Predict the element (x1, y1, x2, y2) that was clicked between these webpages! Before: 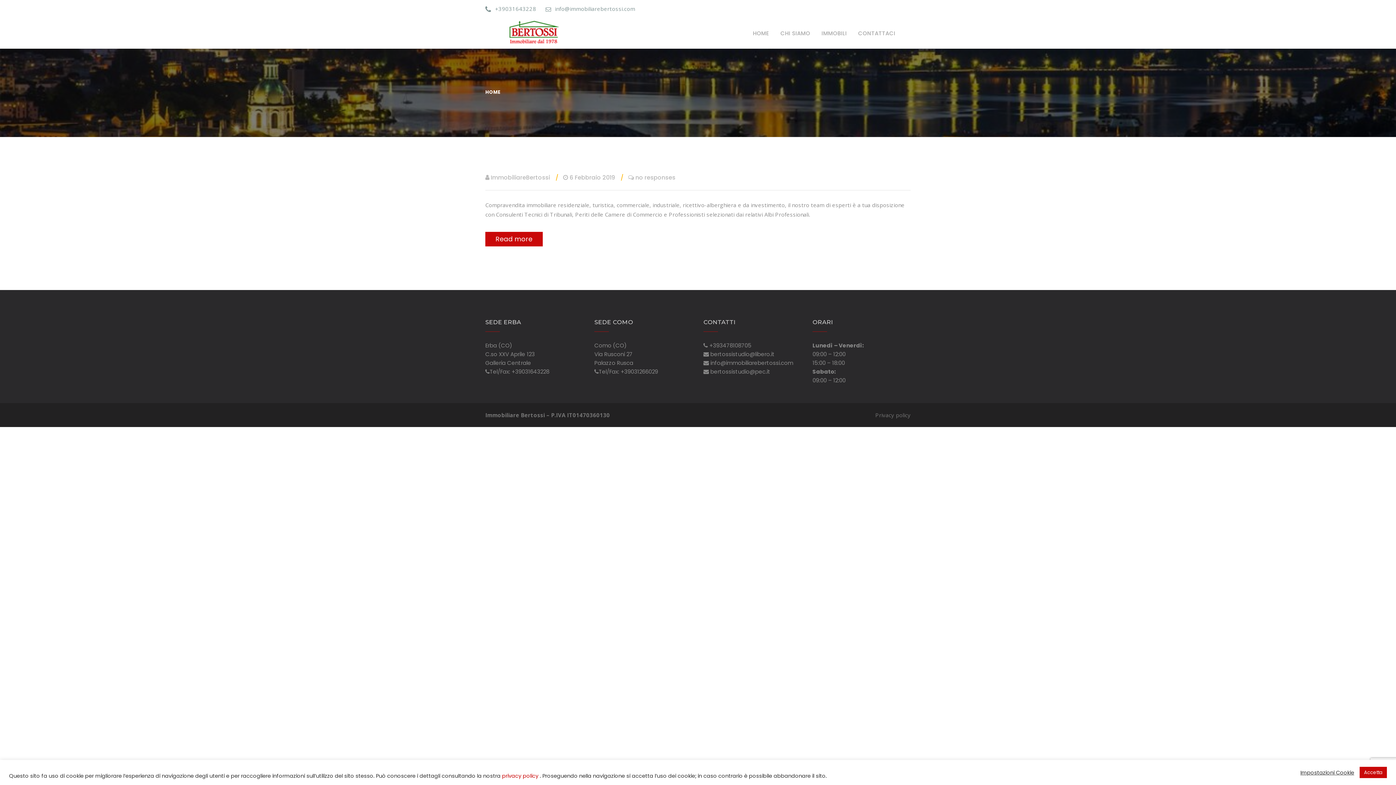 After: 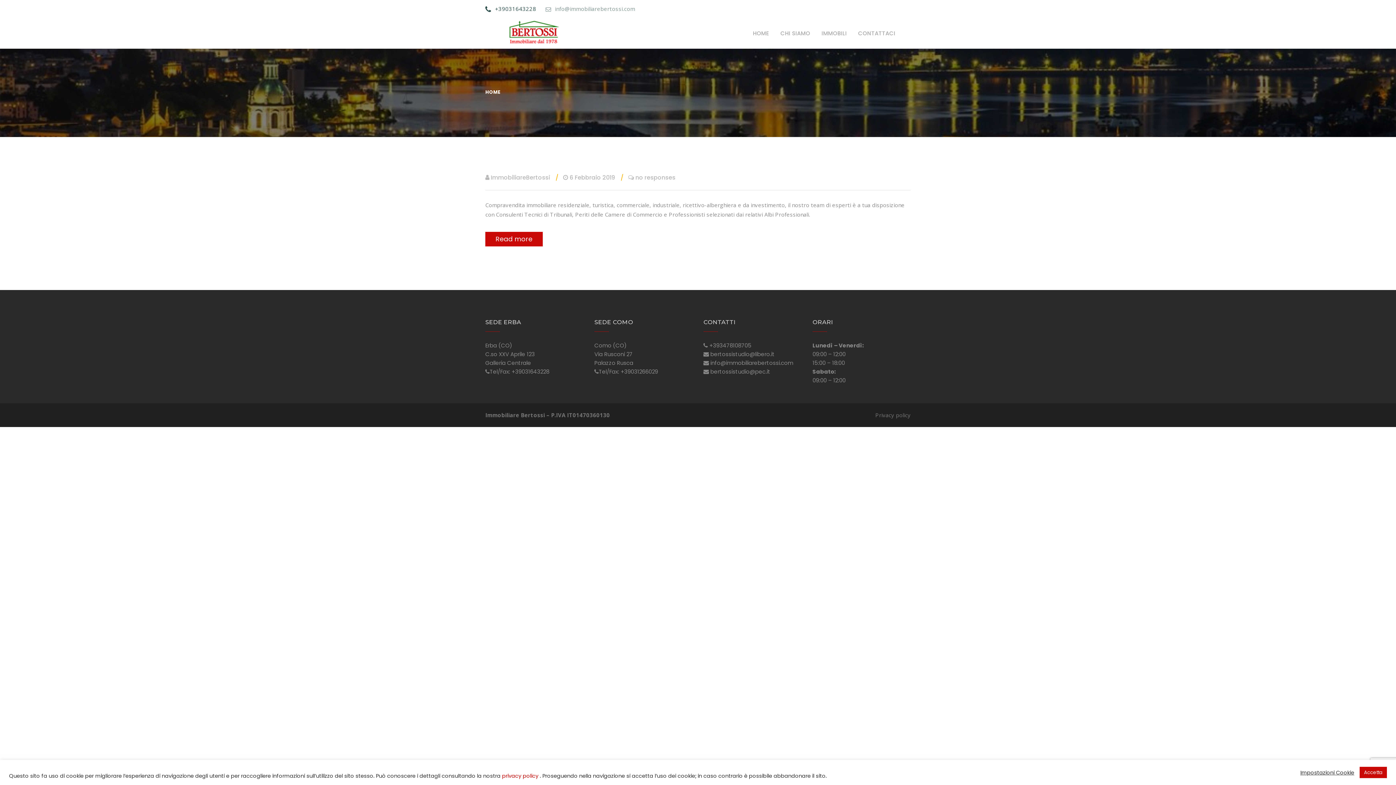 Action: label: +39031643228 bbox: (485, 5, 536, 12)